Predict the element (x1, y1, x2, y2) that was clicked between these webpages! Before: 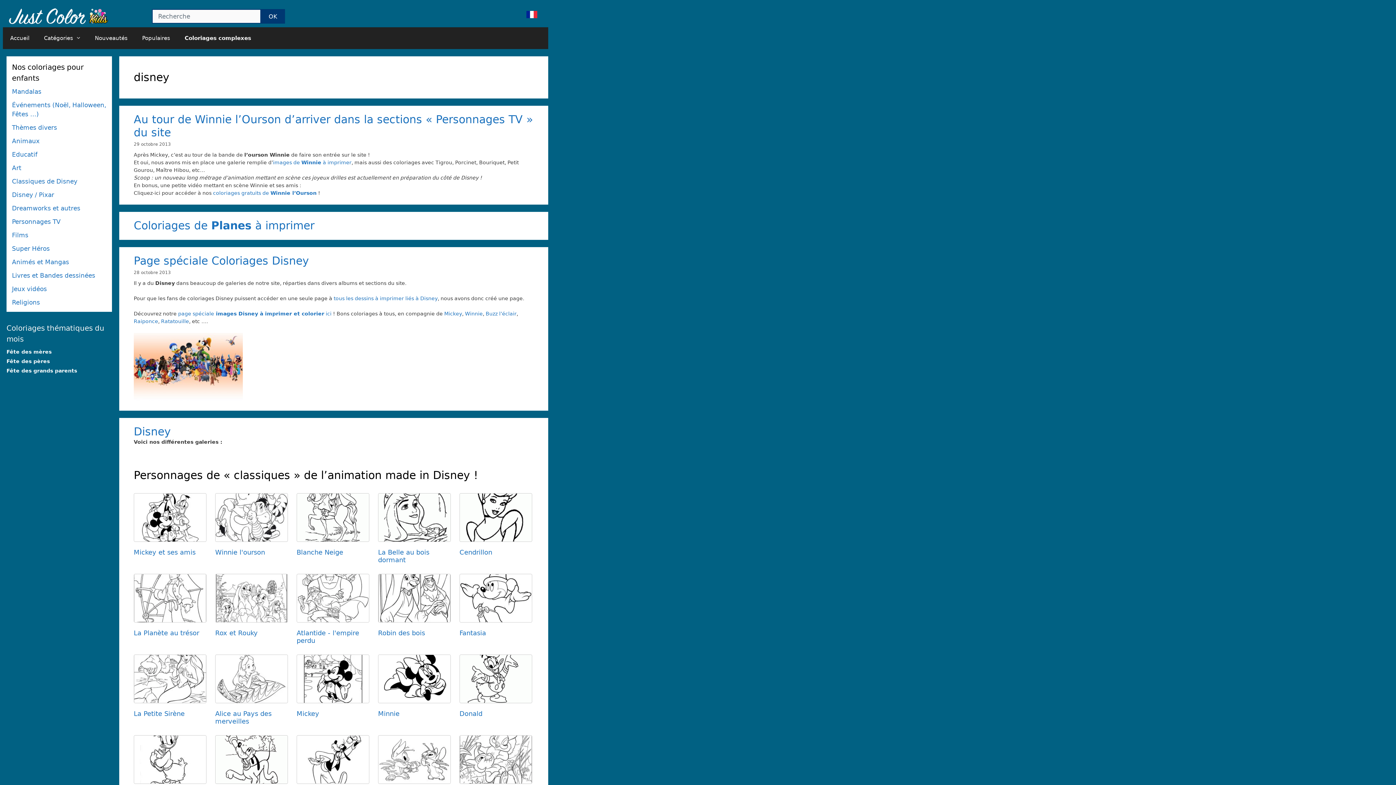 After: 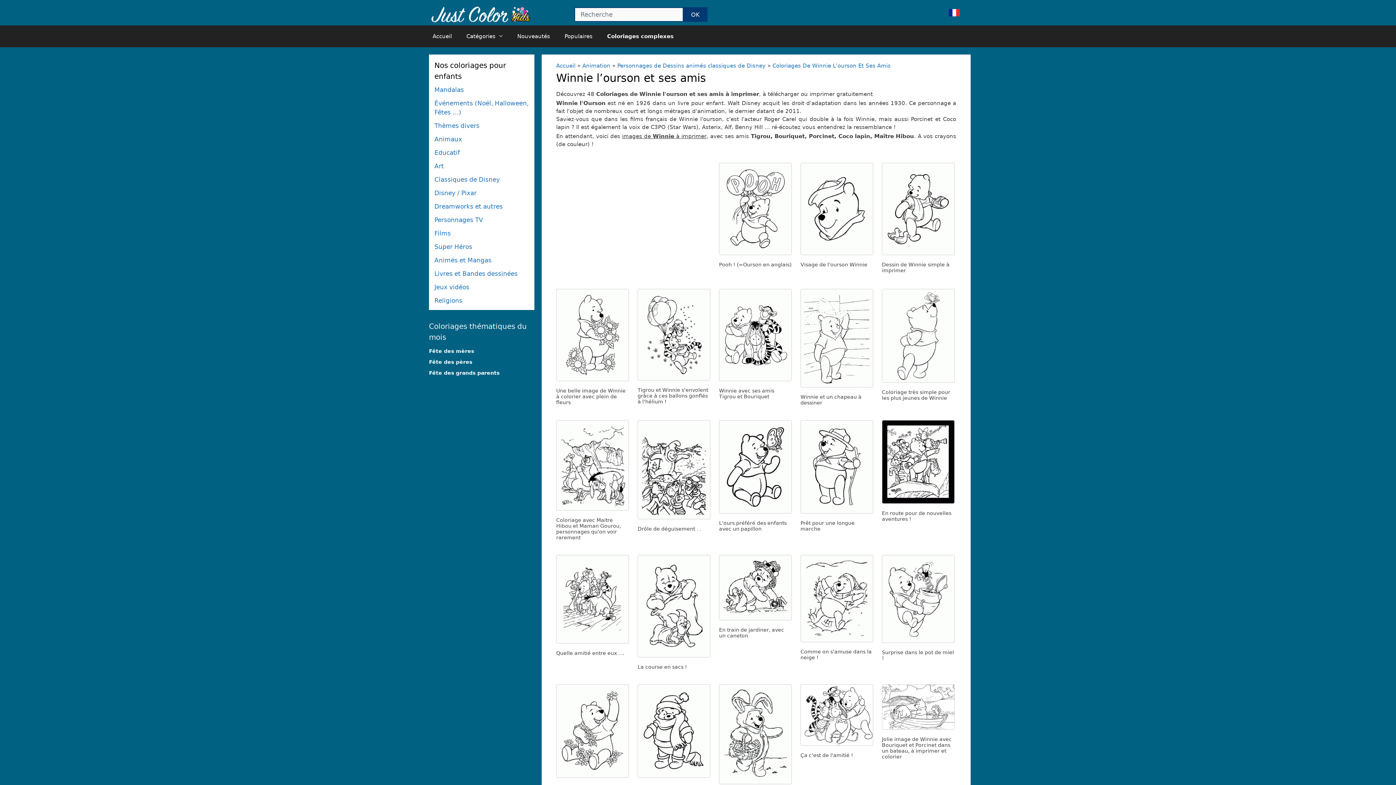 Action: label: images de Winnie à imprimer bbox: (273, 159, 351, 165)